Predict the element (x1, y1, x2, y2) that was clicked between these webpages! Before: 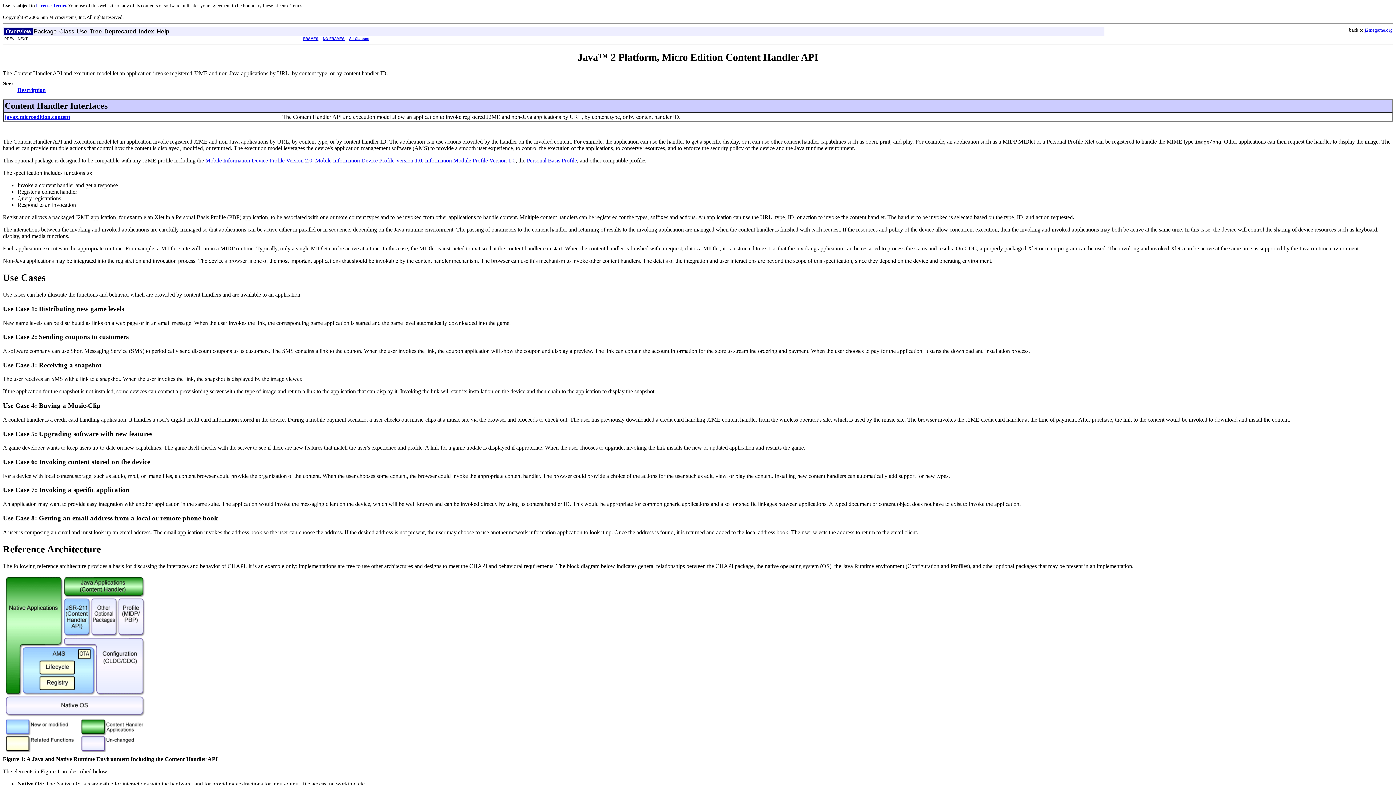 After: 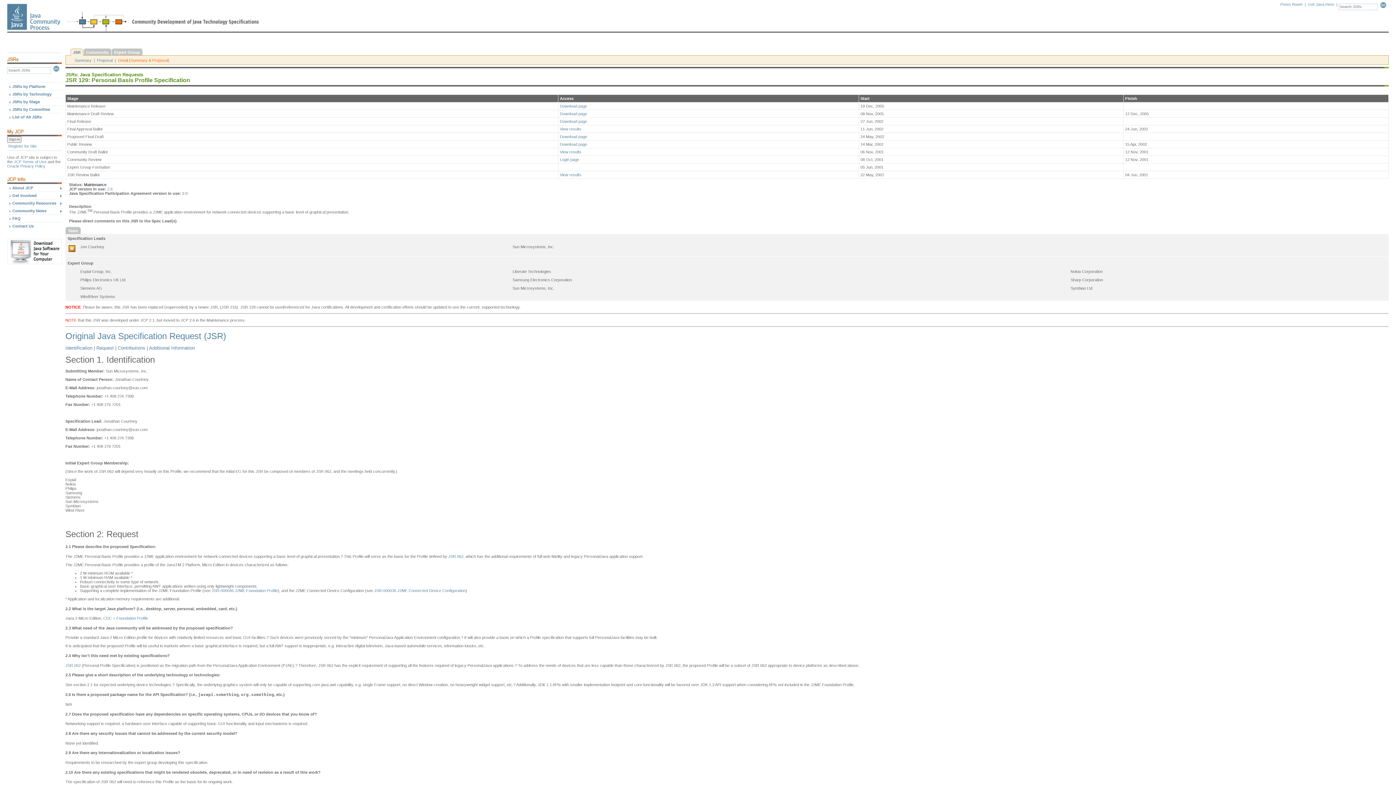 Action: bbox: (526, 157, 577, 163) label: Personal Basis Profile